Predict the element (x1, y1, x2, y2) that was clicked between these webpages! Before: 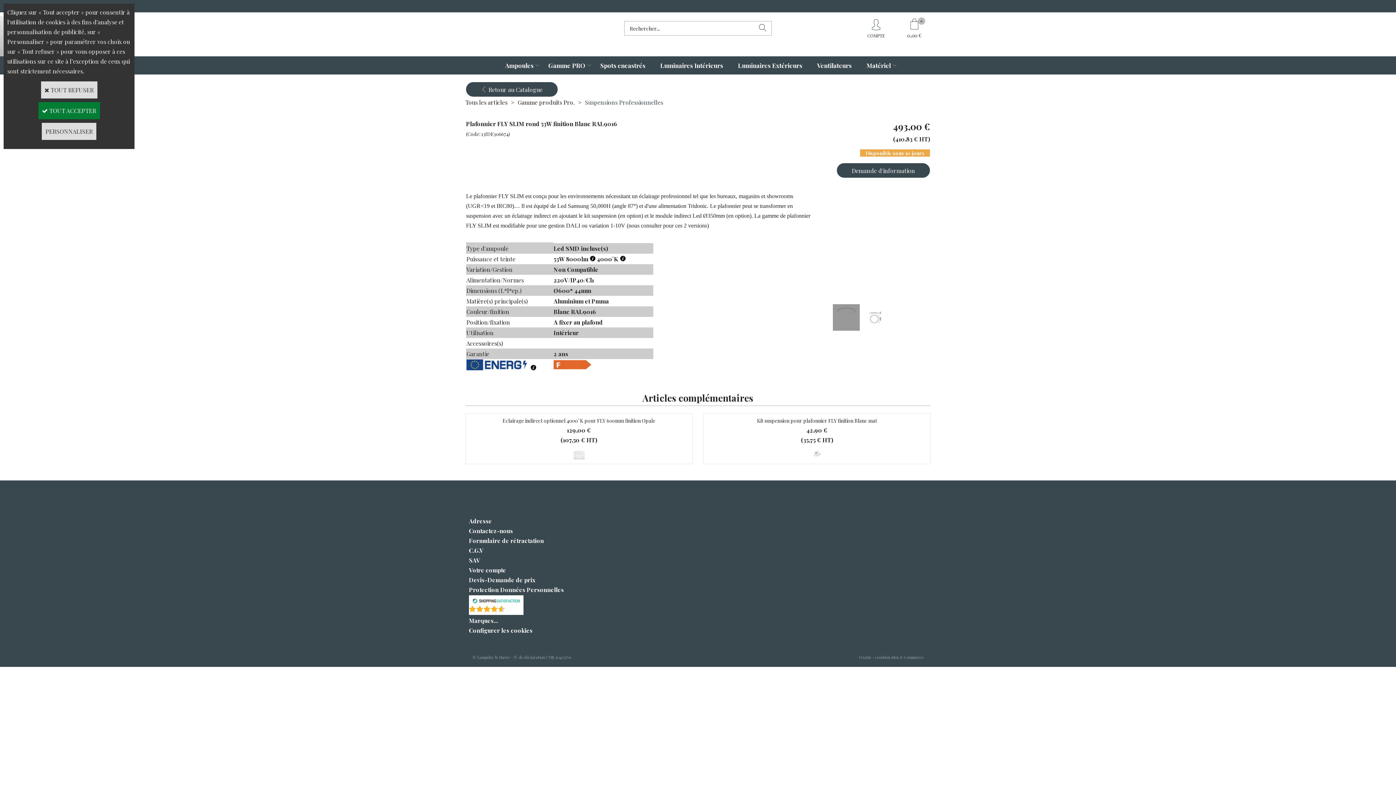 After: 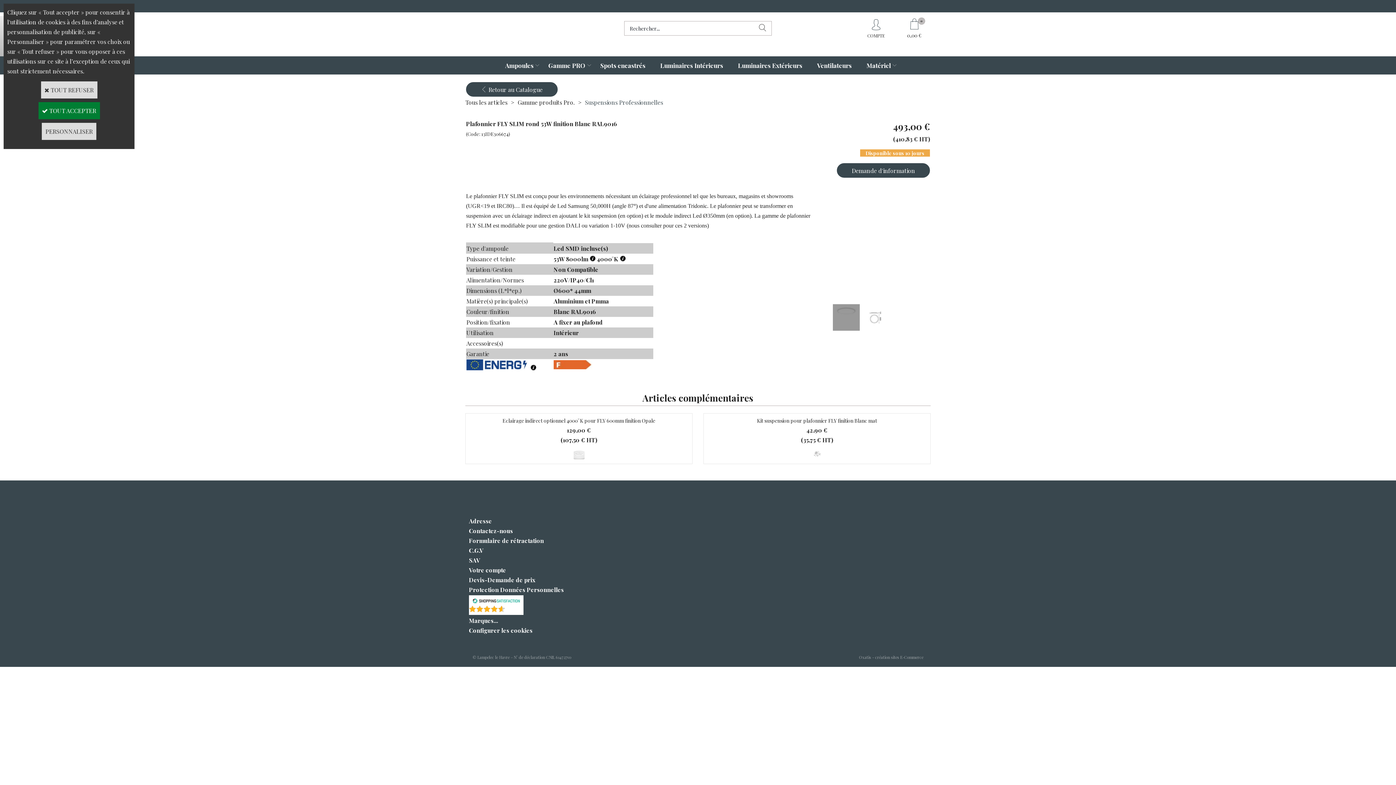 Action: bbox: (469, 606, 498, 614)